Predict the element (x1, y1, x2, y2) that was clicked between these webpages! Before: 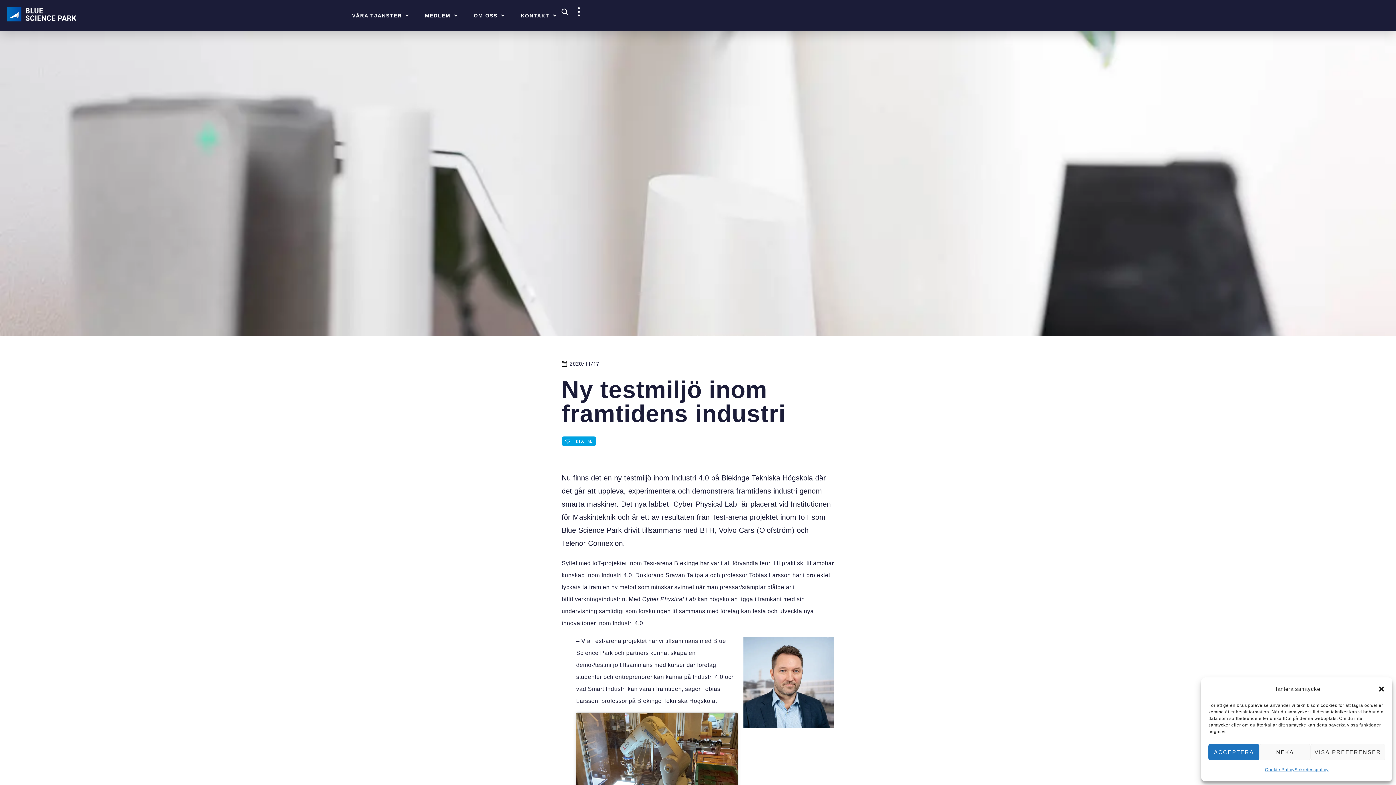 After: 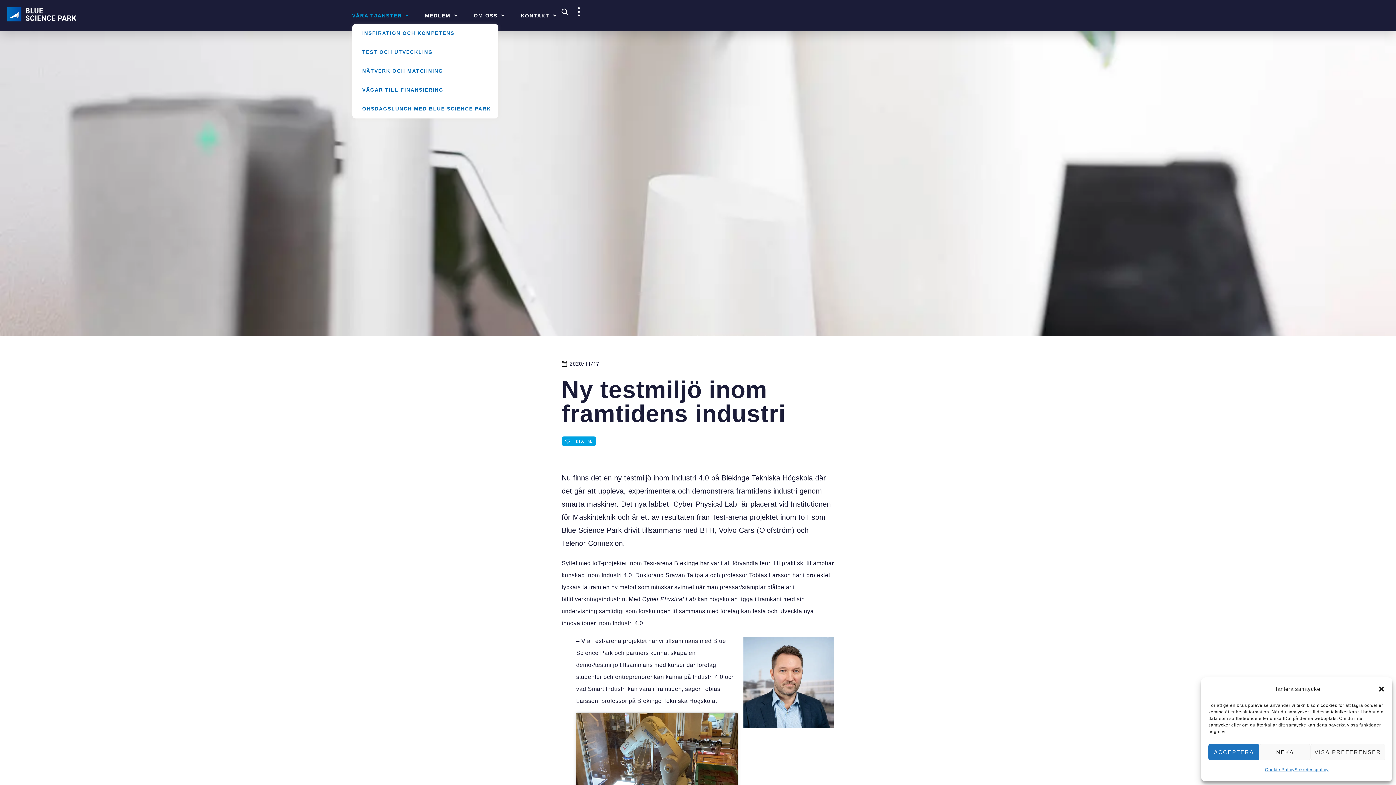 Action: label: VÅRA TJÄNSTER bbox: (352, 7, 409, 24)